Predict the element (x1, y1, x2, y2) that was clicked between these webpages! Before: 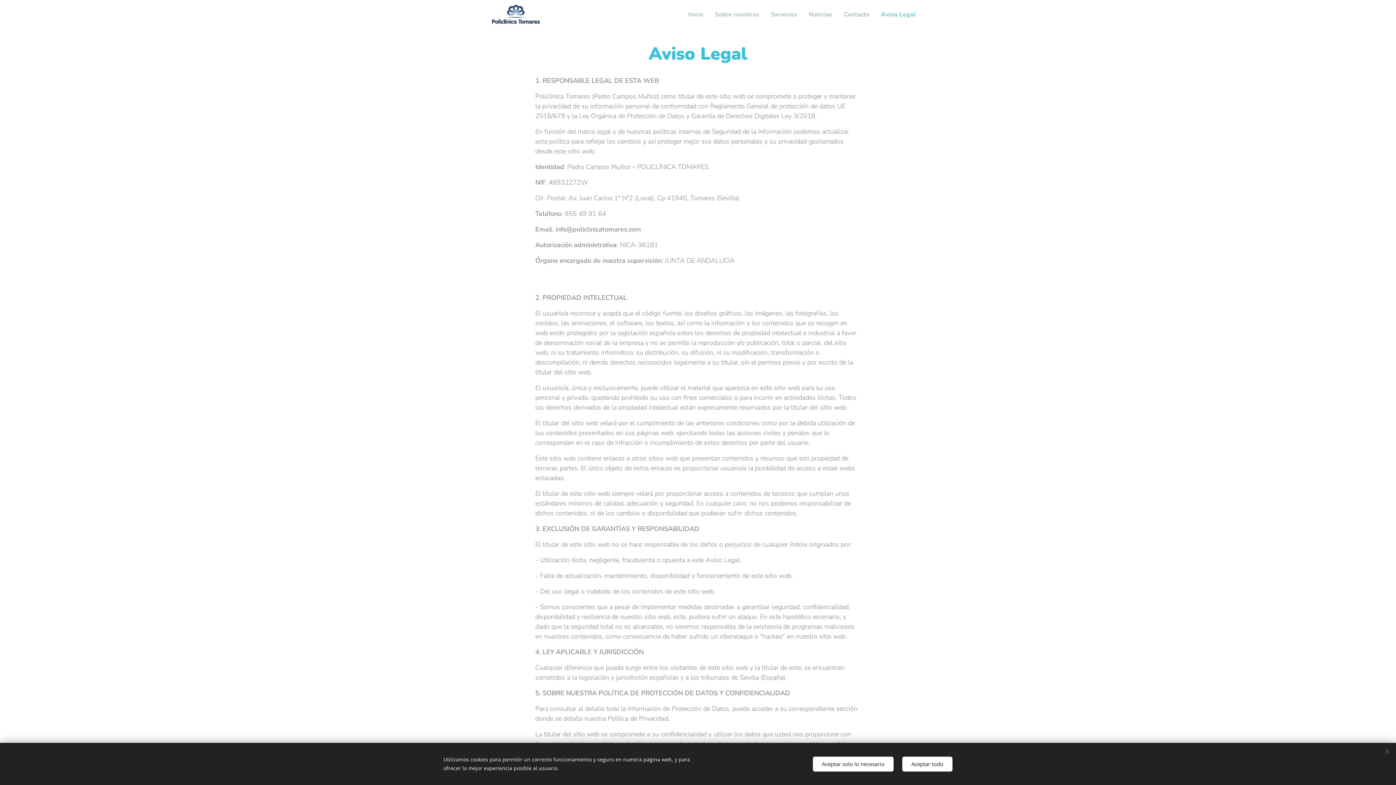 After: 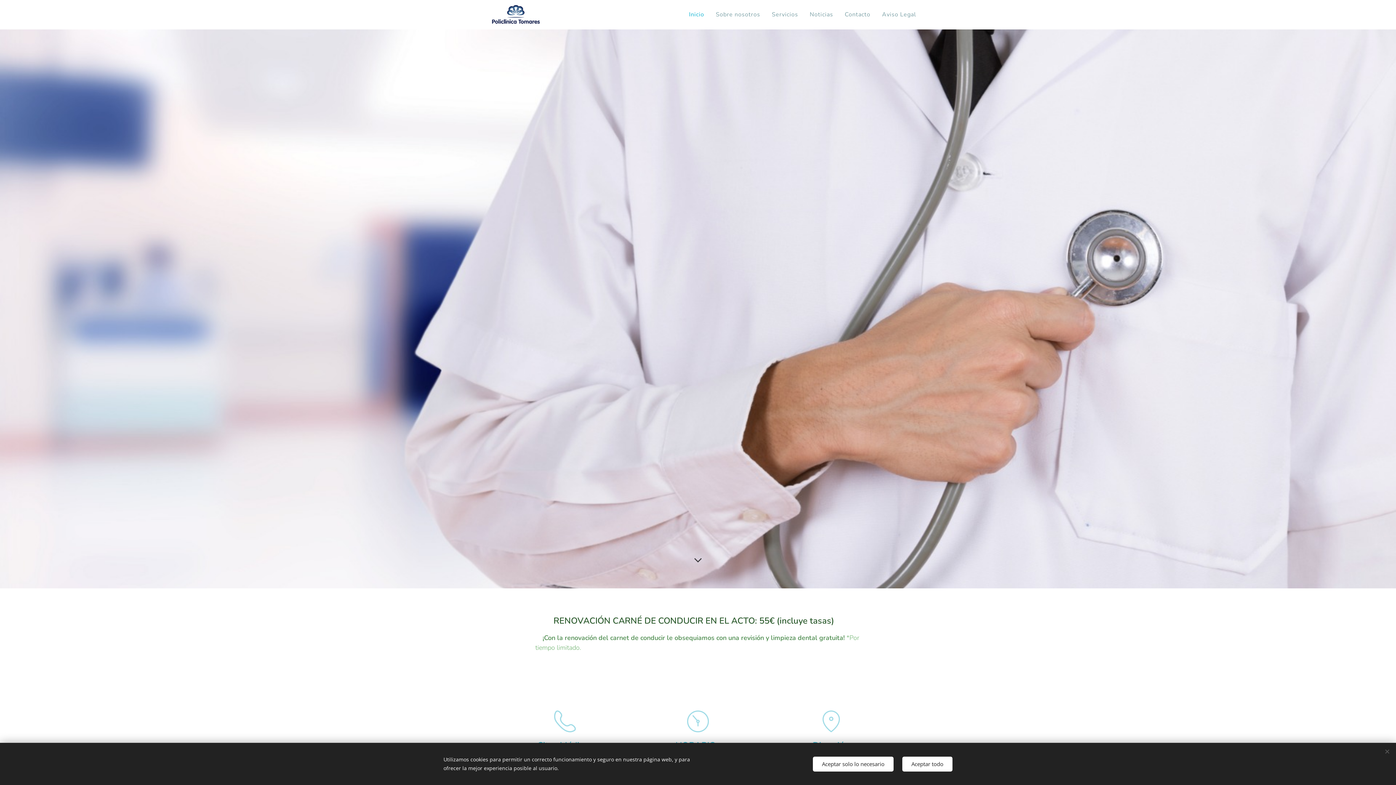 Action: label: Inicio bbox: (686, 5, 709, 23)